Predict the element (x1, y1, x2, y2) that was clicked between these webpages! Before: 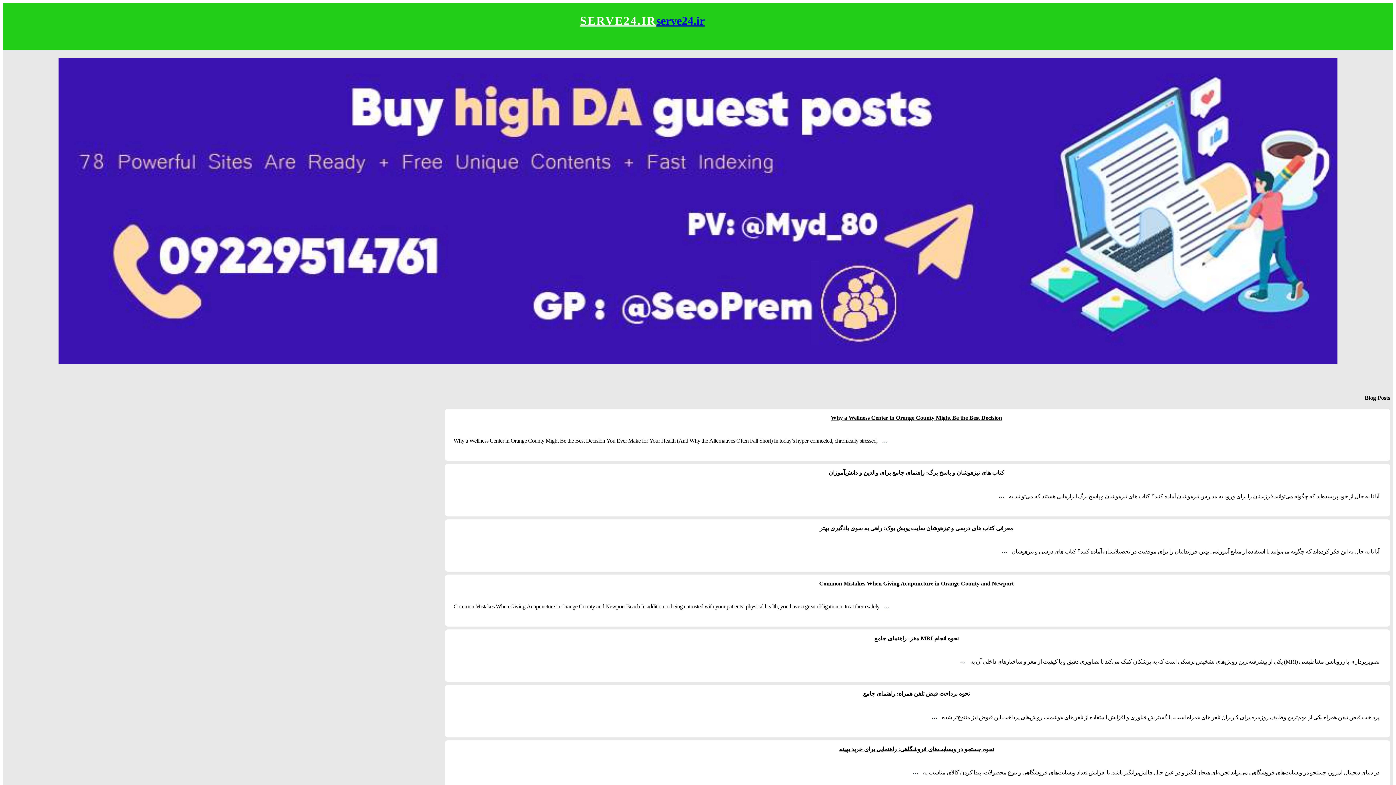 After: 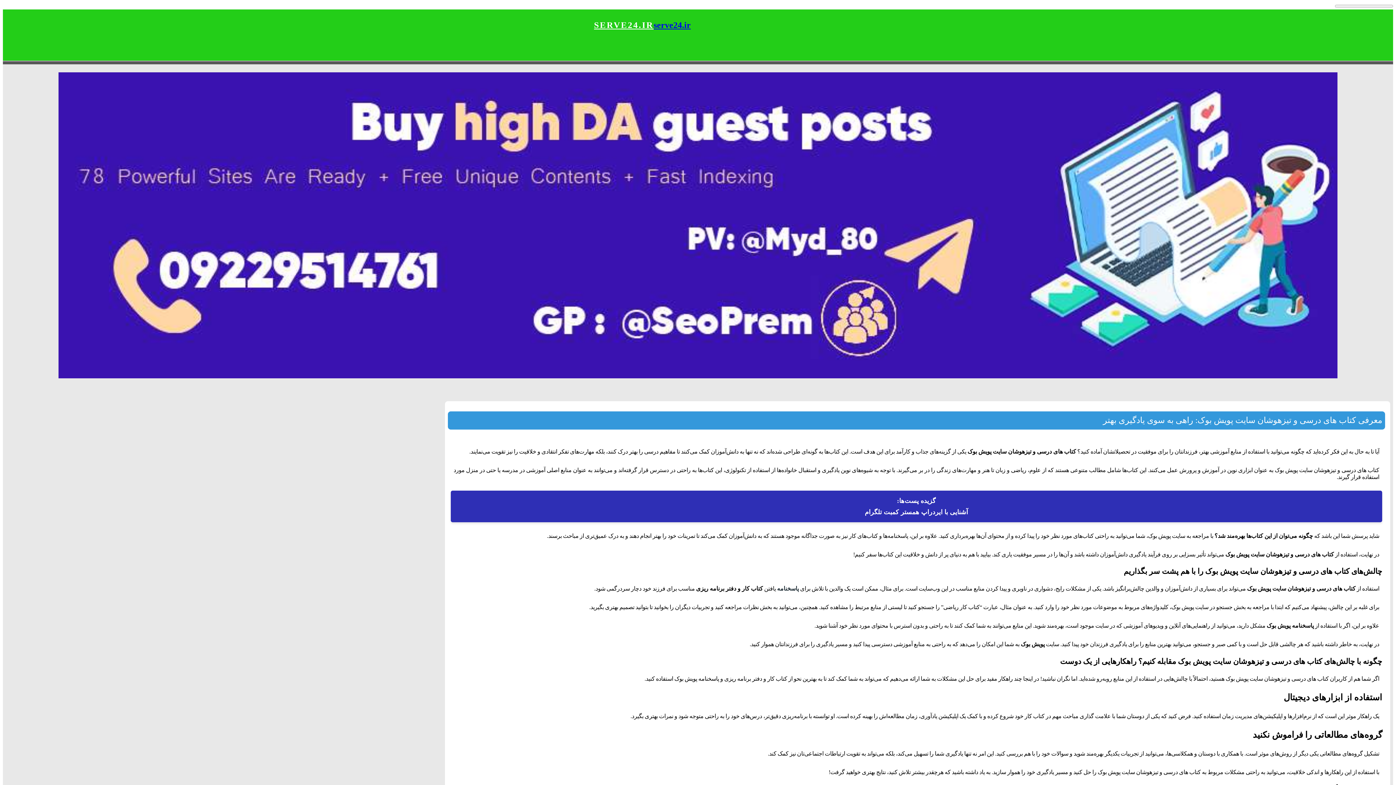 Action: label: … bbox: (1001, 548, 1007, 554)